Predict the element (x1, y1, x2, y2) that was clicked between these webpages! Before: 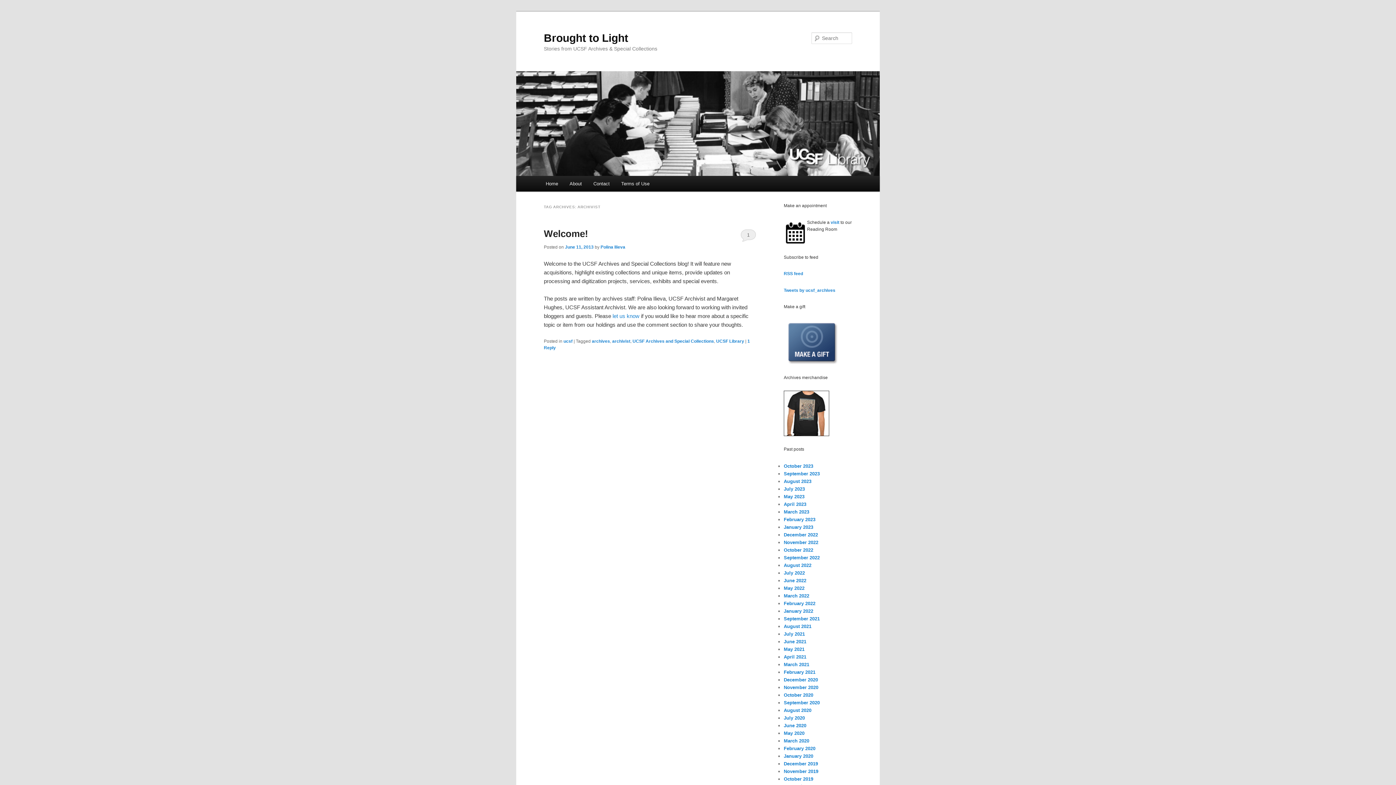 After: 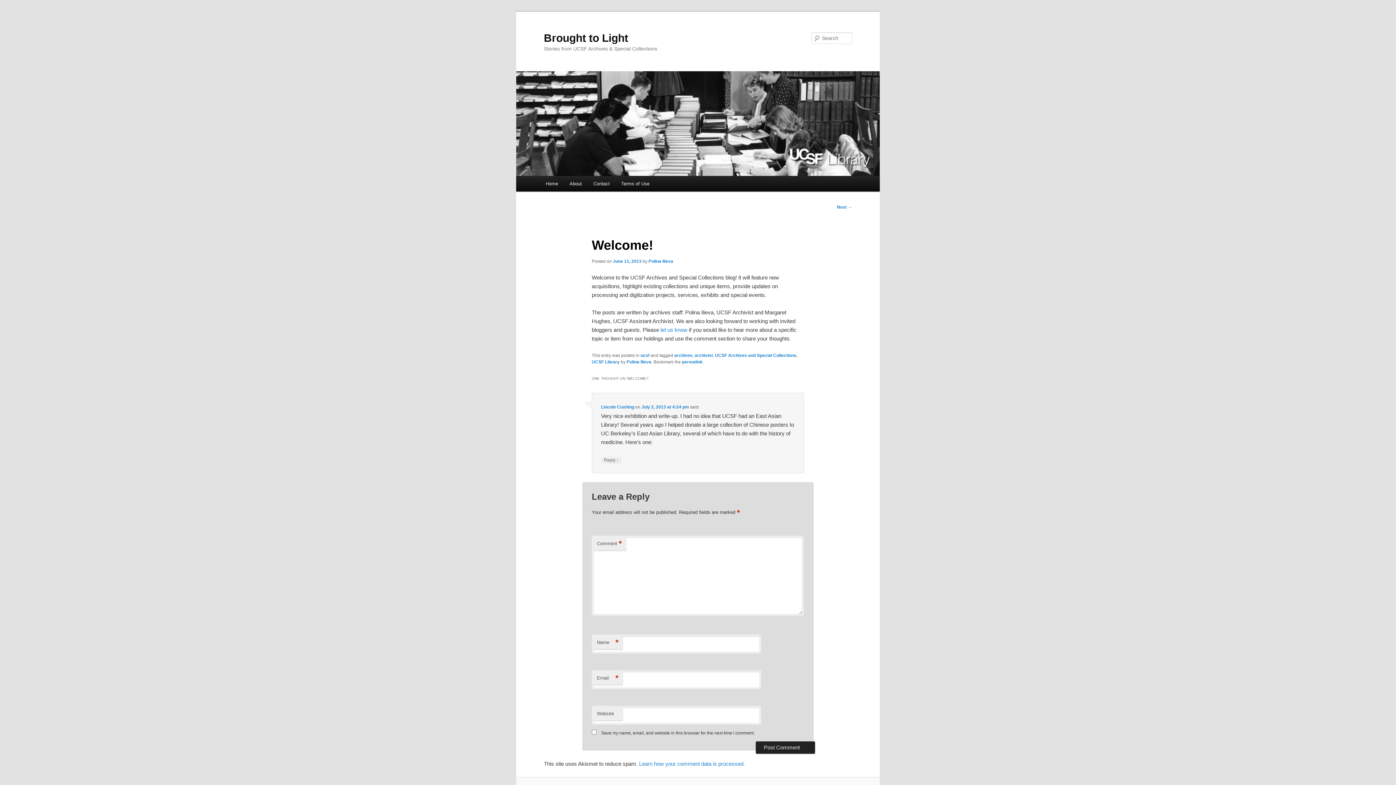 Action: label: June 11, 2013 bbox: (565, 244, 593, 249)